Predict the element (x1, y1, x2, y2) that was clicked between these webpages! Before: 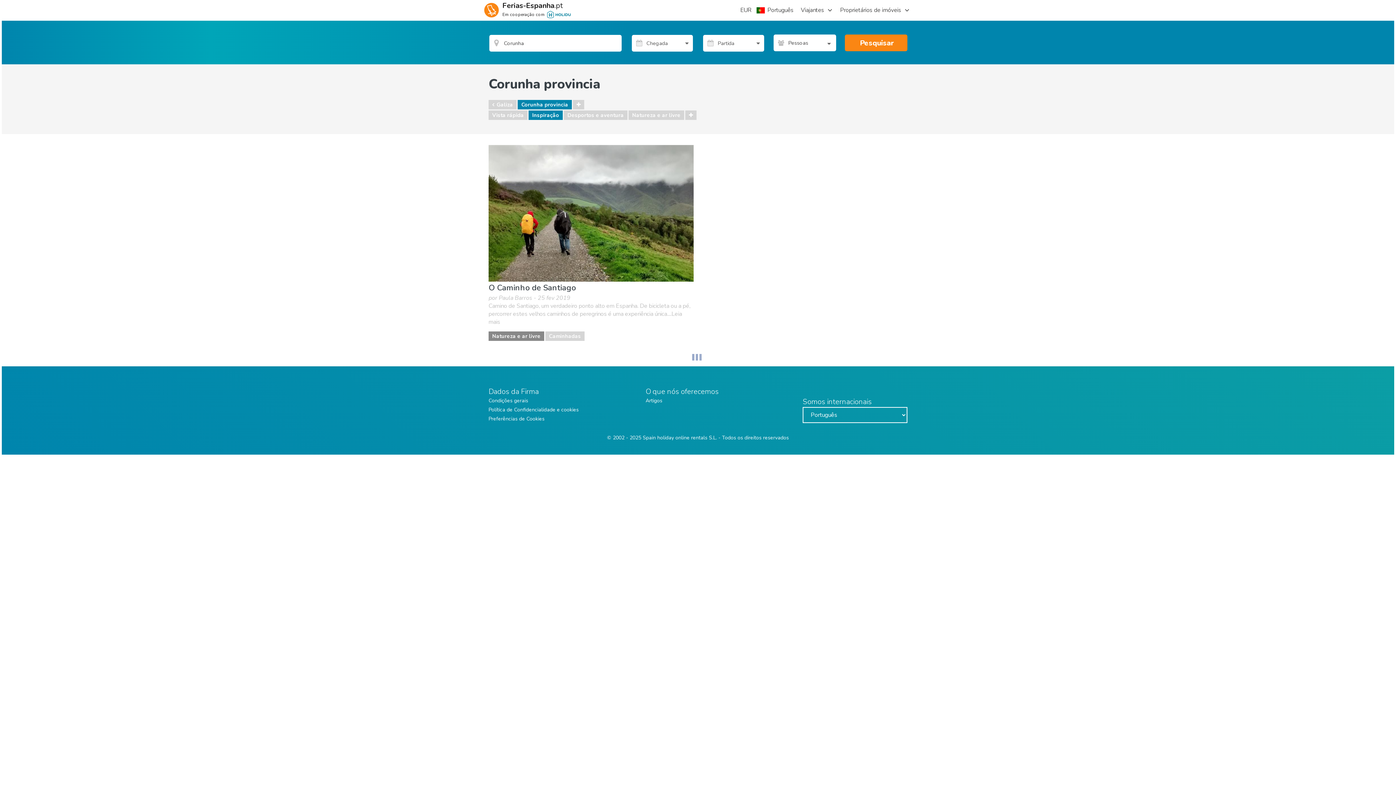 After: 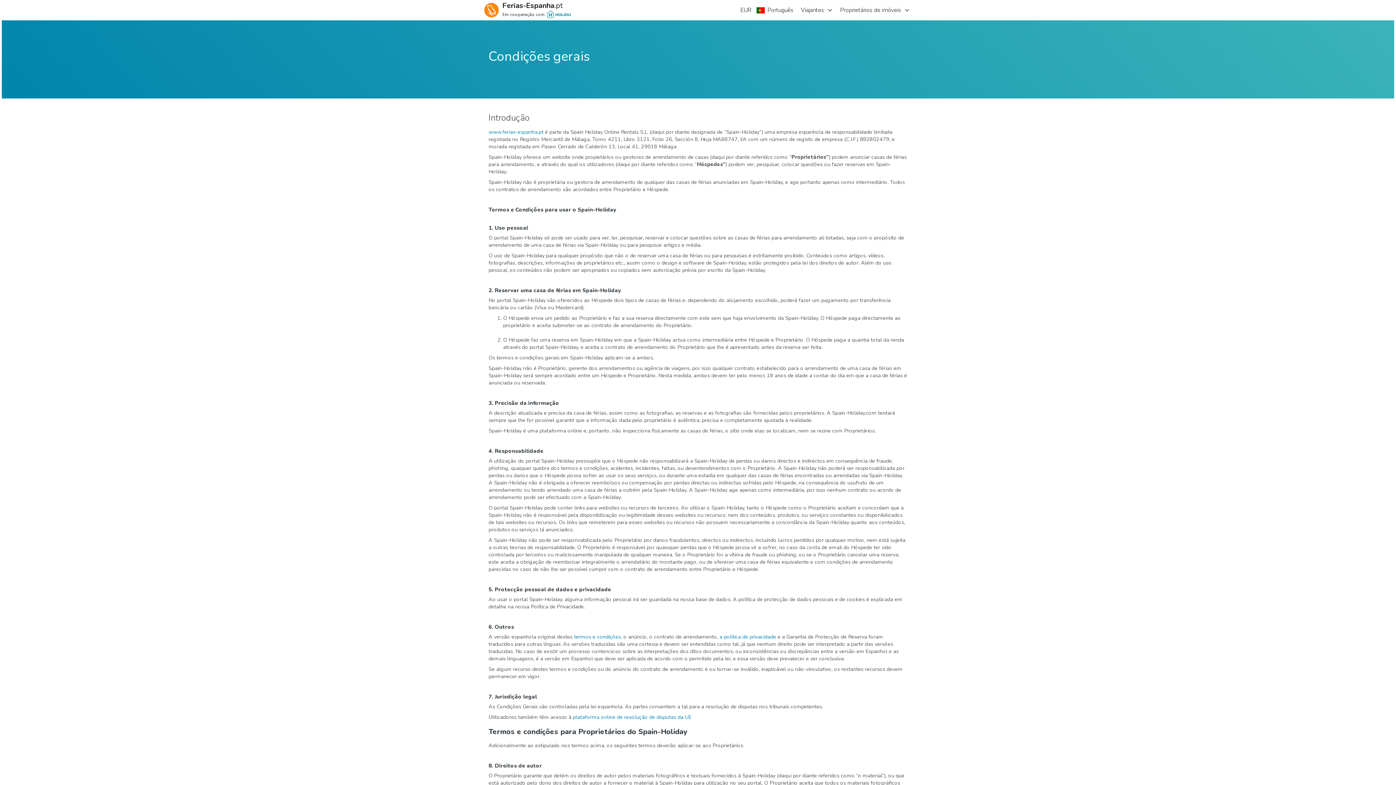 Action: bbox: (488, 397, 528, 404) label: Condições gerais